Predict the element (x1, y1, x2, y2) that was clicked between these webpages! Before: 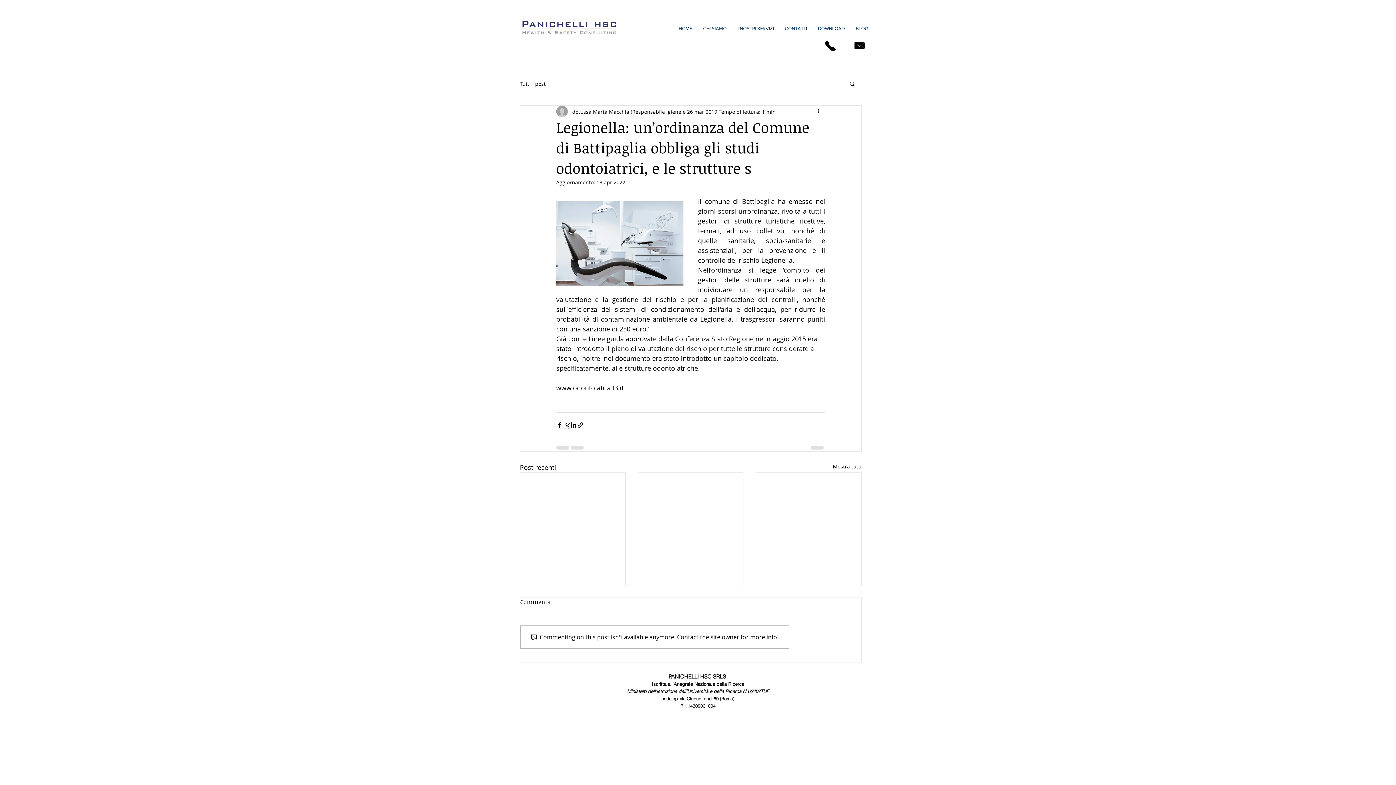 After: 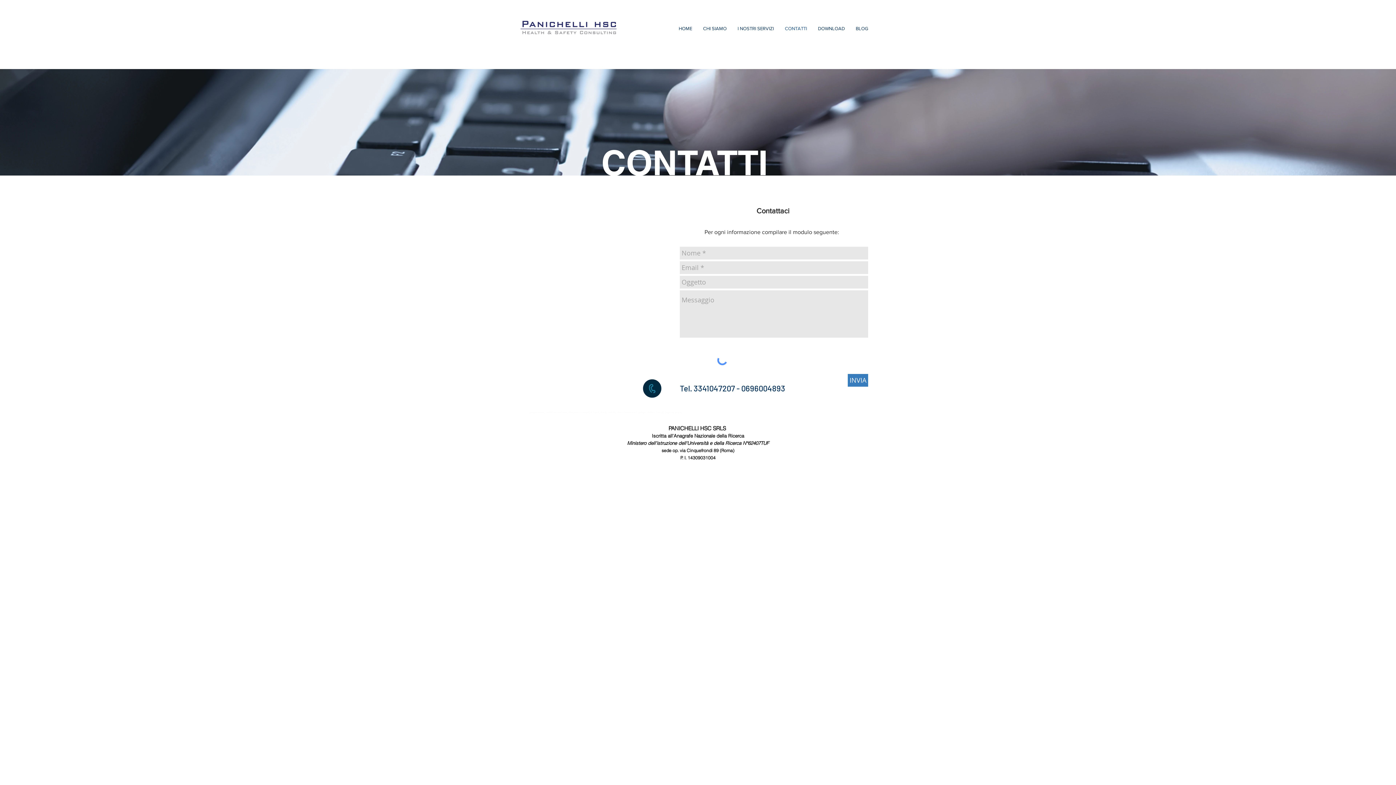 Action: label: CONTATTI bbox: (779, 23, 812, 34)